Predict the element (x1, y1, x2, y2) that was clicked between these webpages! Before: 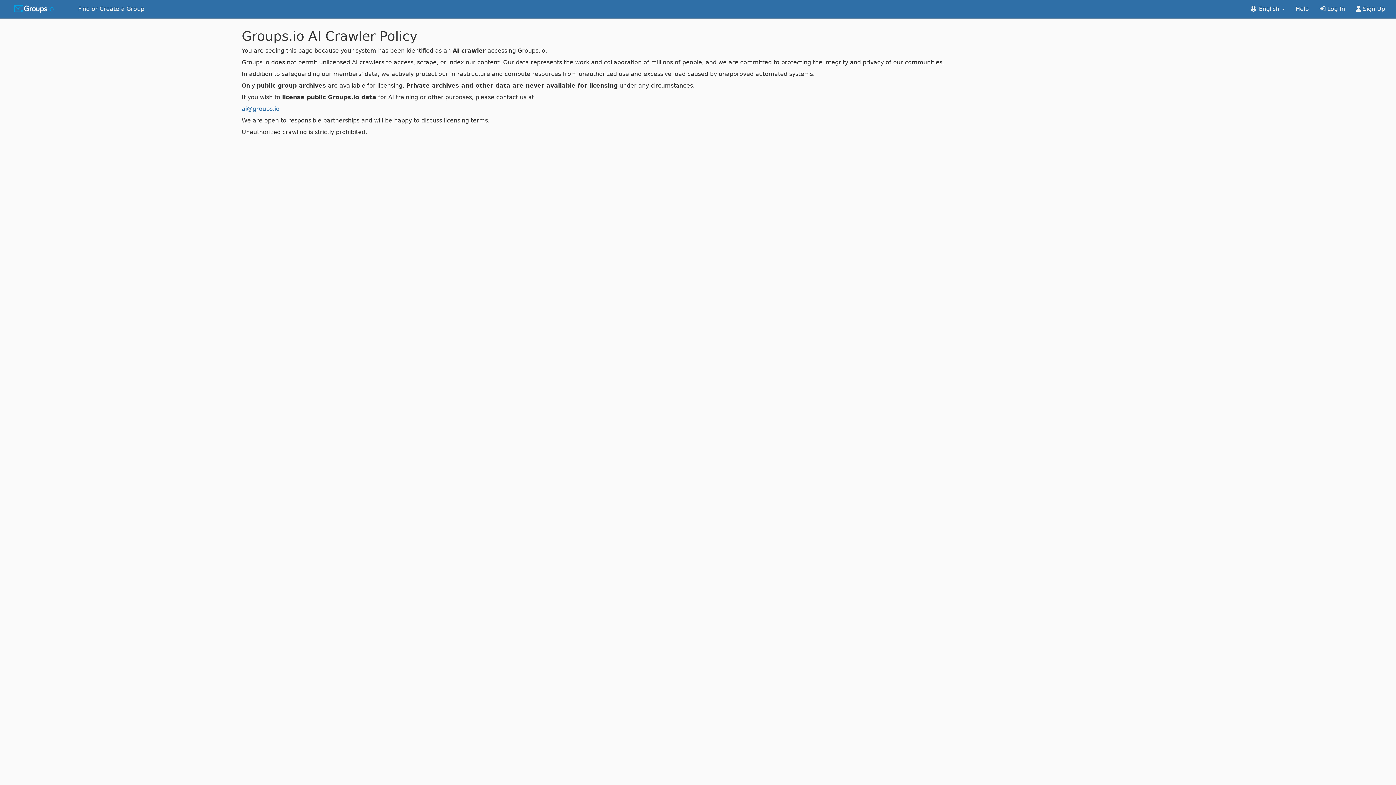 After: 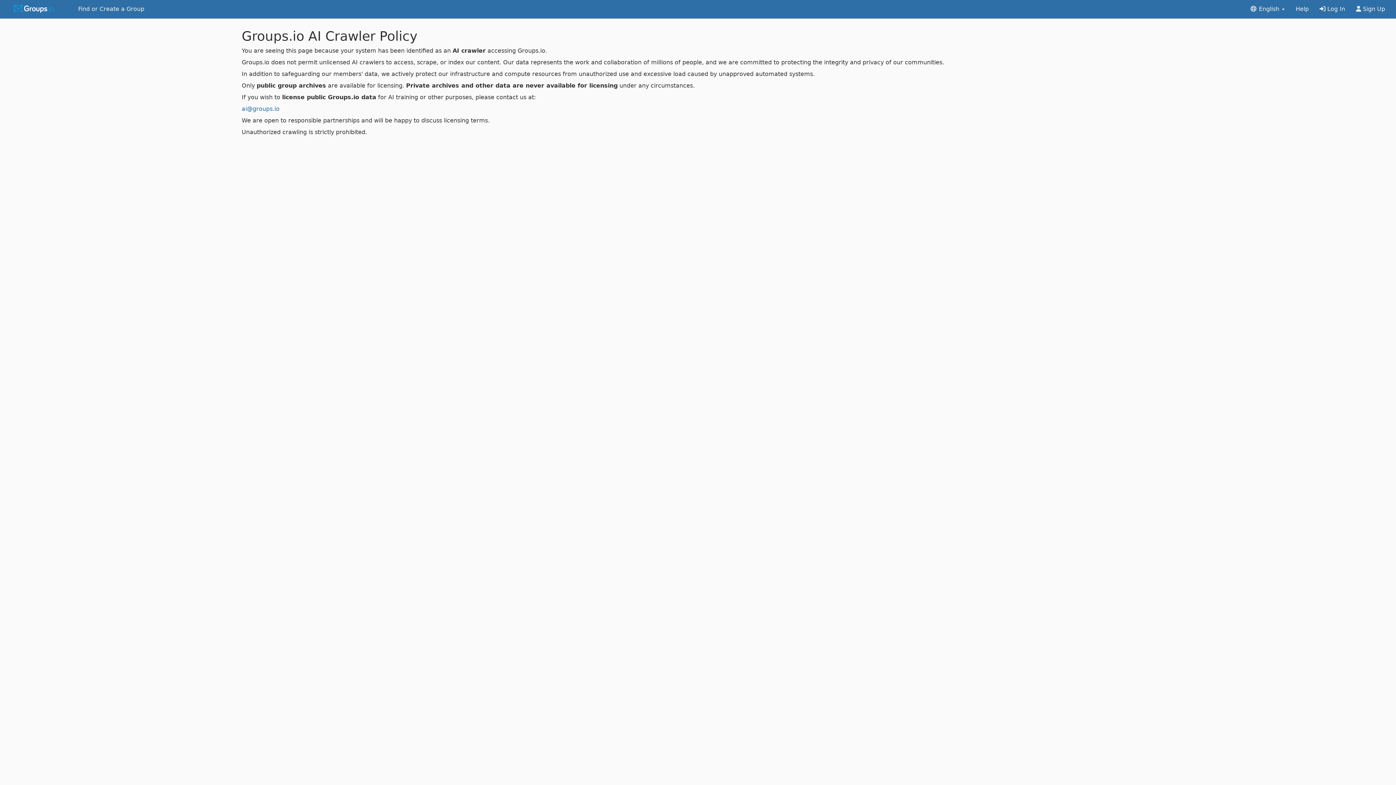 Action: label: Help bbox: (1290, 0, 1314, 18)